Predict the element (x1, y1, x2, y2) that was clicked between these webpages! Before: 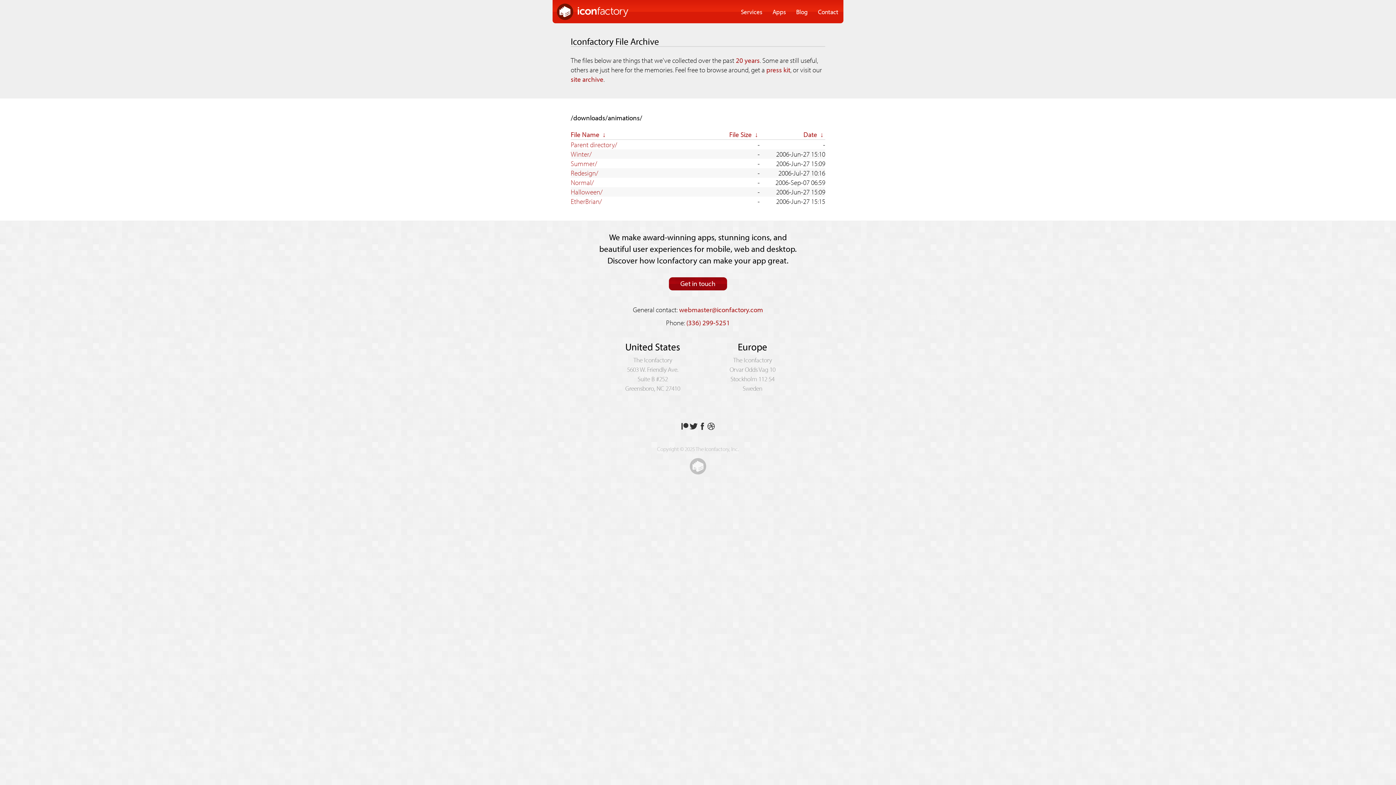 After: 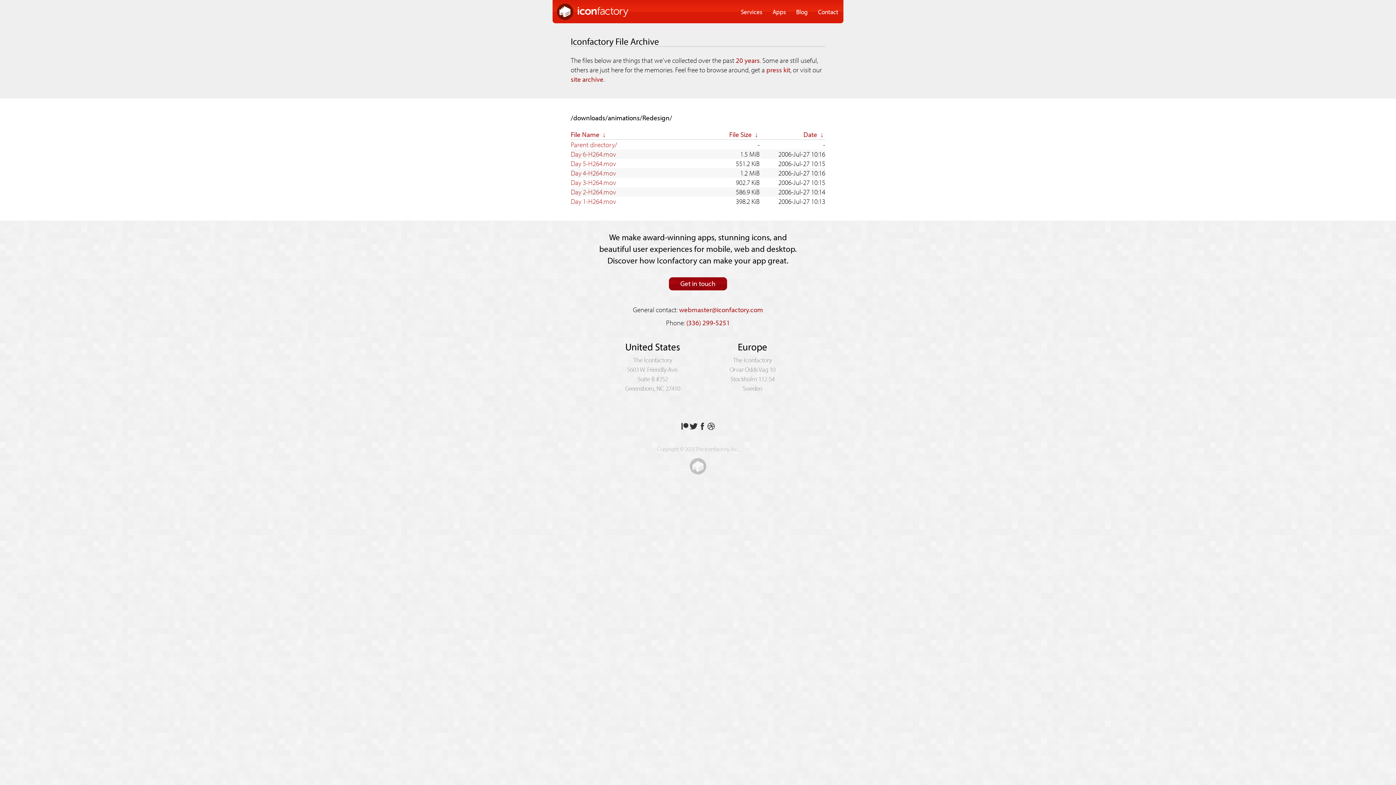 Action: bbox: (570, 168, 598, 177) label: Redesign/